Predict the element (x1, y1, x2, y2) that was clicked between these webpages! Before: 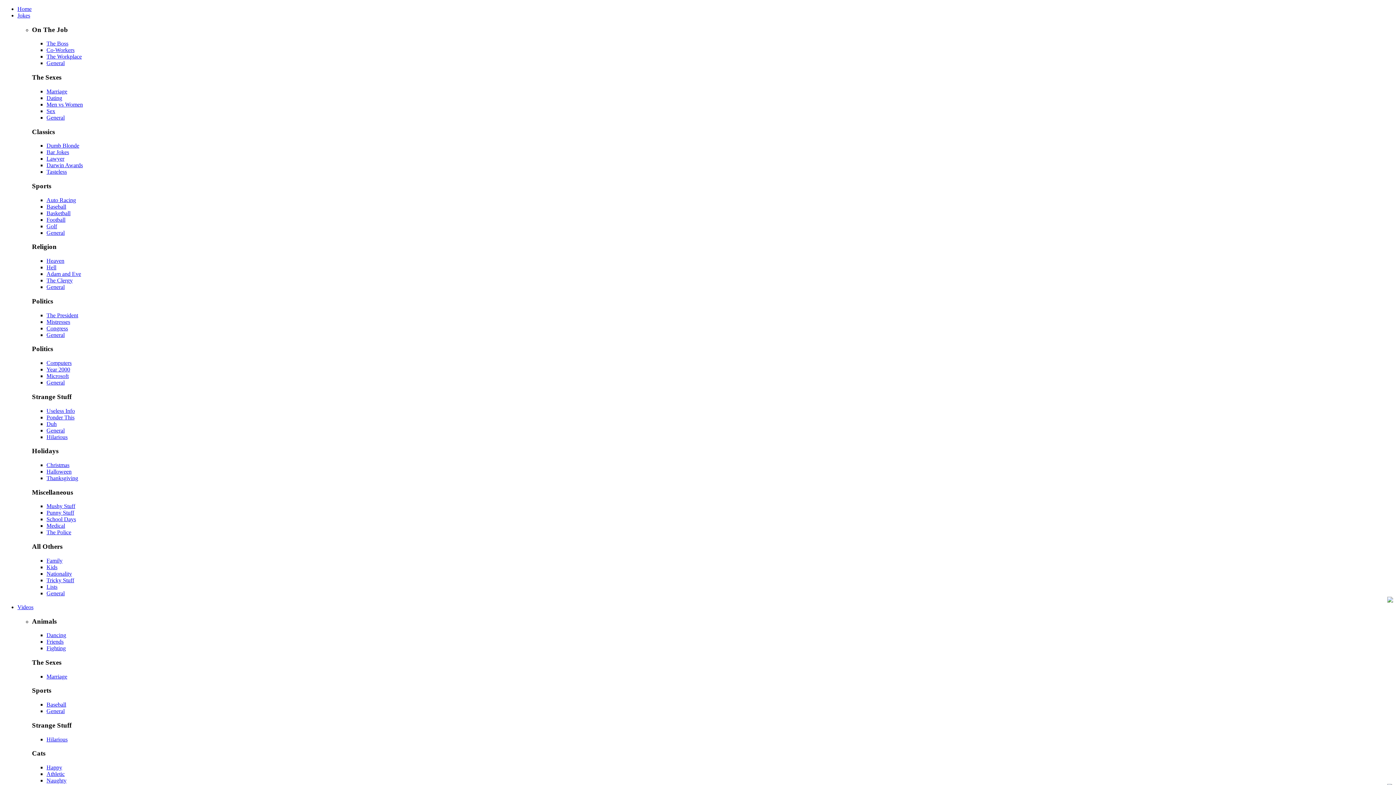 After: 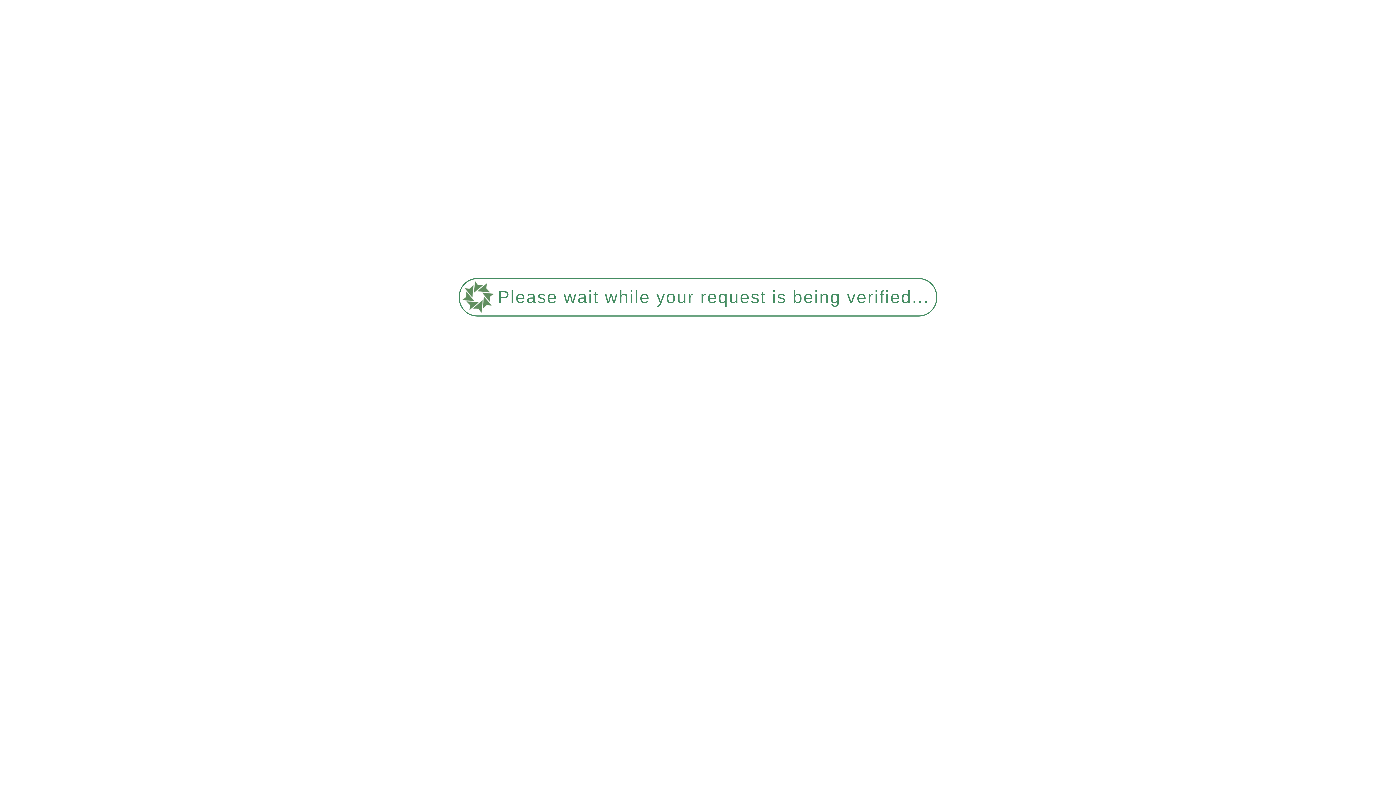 Action: bbox: (46, 155, 64, 161) label: Lawyer